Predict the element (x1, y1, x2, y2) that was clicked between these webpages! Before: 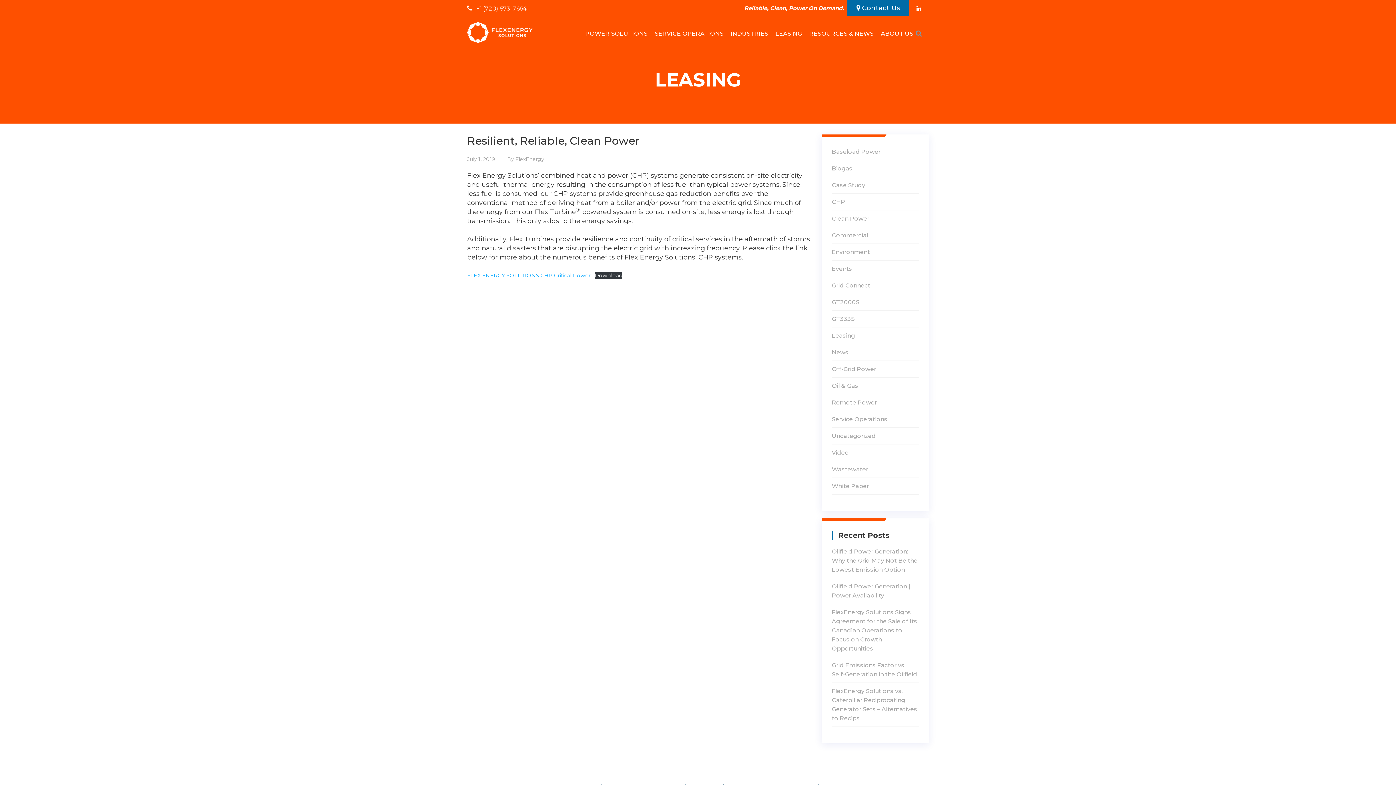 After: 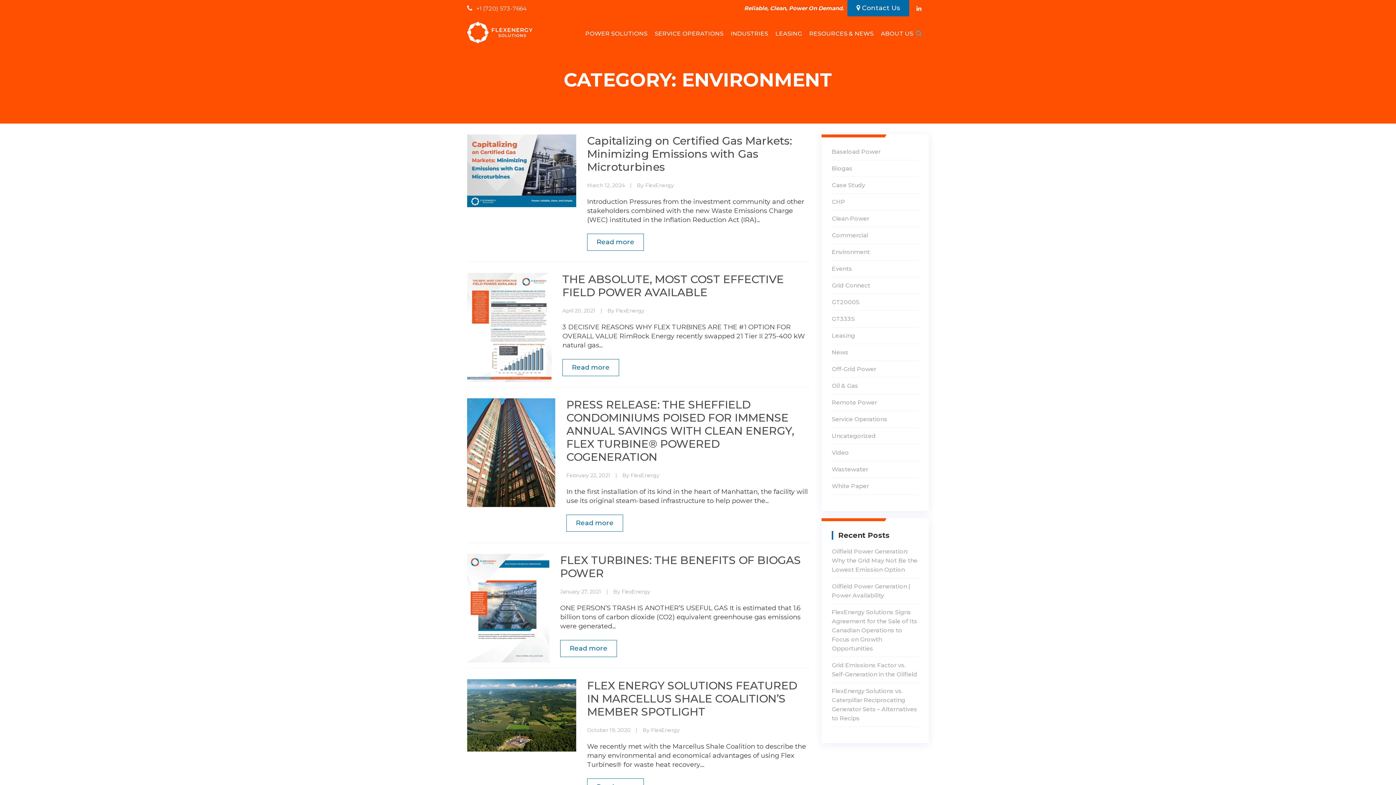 Action: bbox: (832, 248, 870, 255) label: Environment